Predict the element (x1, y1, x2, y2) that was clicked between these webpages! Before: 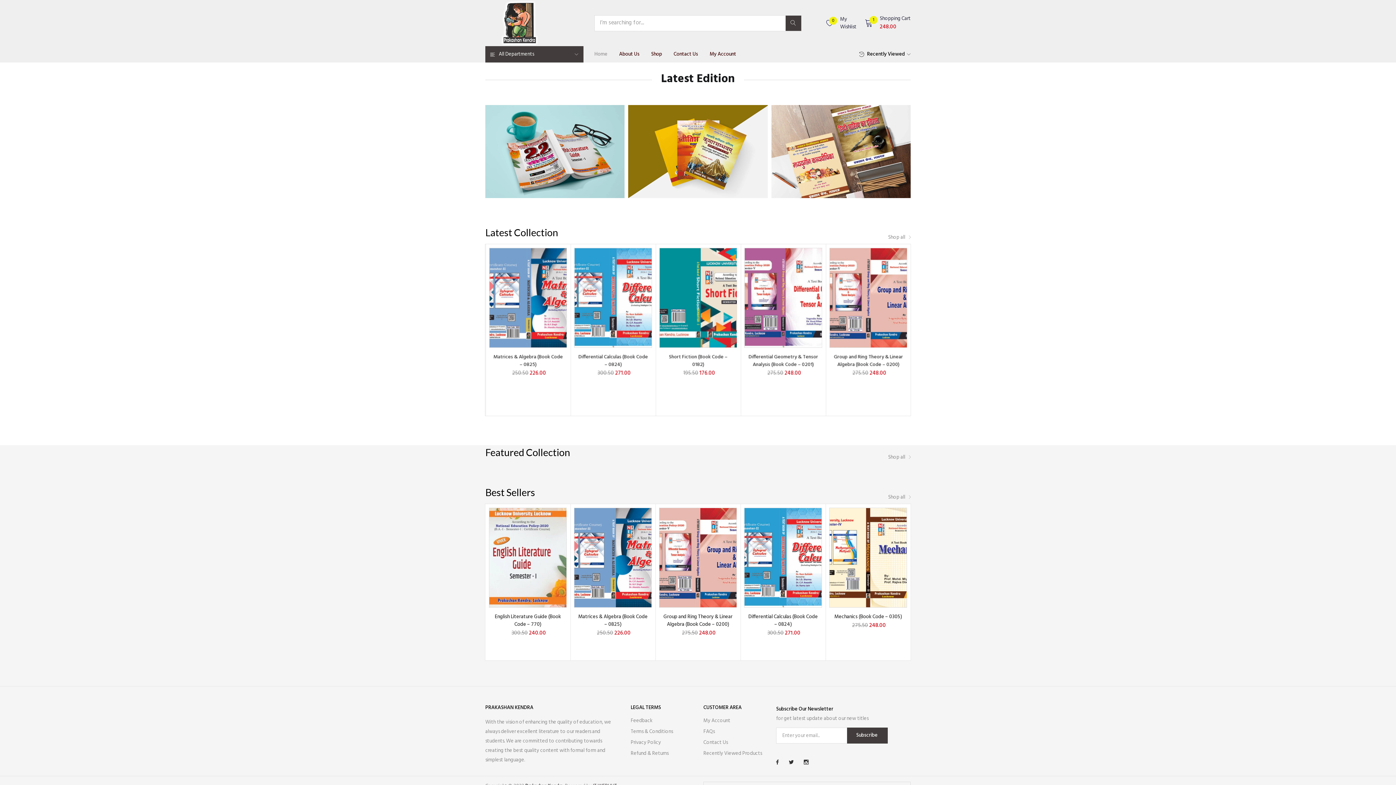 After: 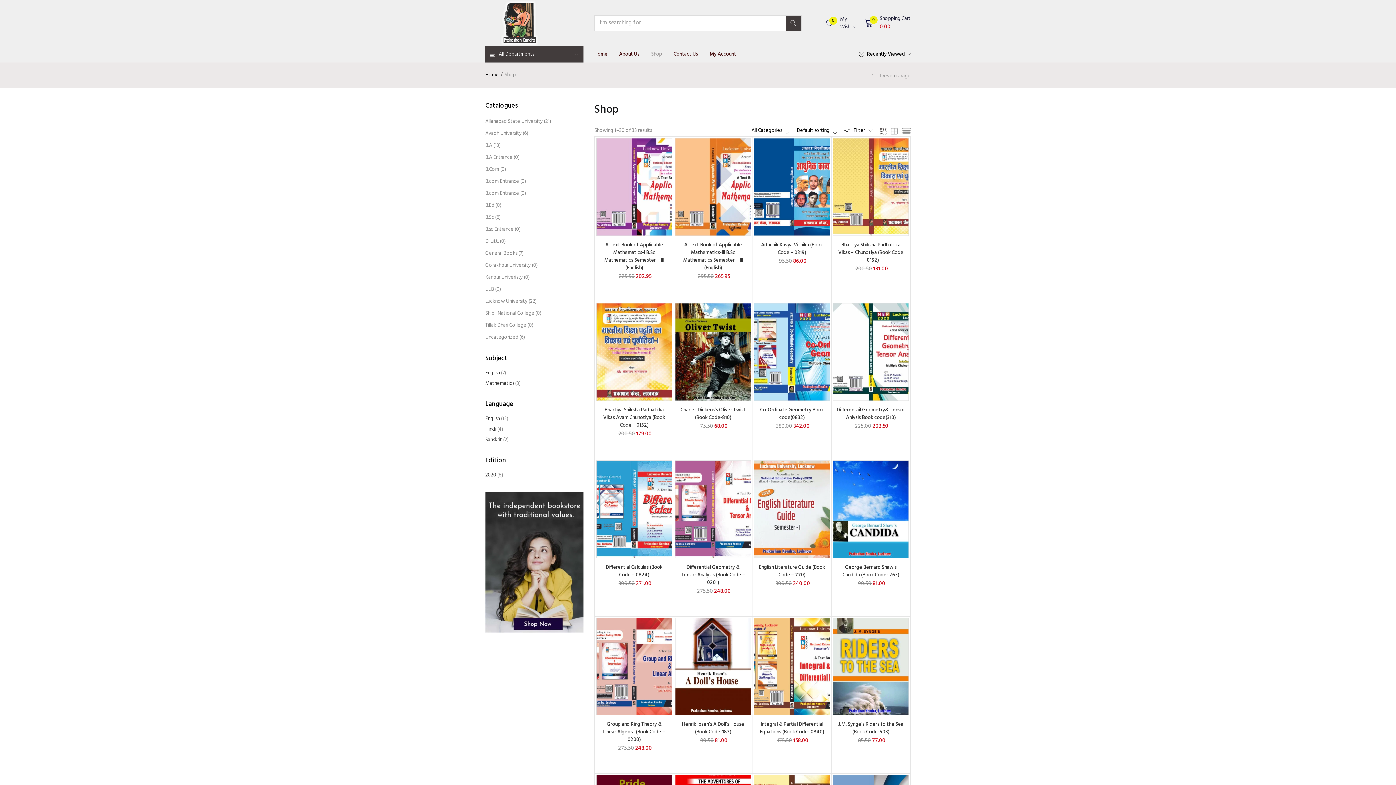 Action: label: Shop all  bbox: (888, 450, 912, 465)